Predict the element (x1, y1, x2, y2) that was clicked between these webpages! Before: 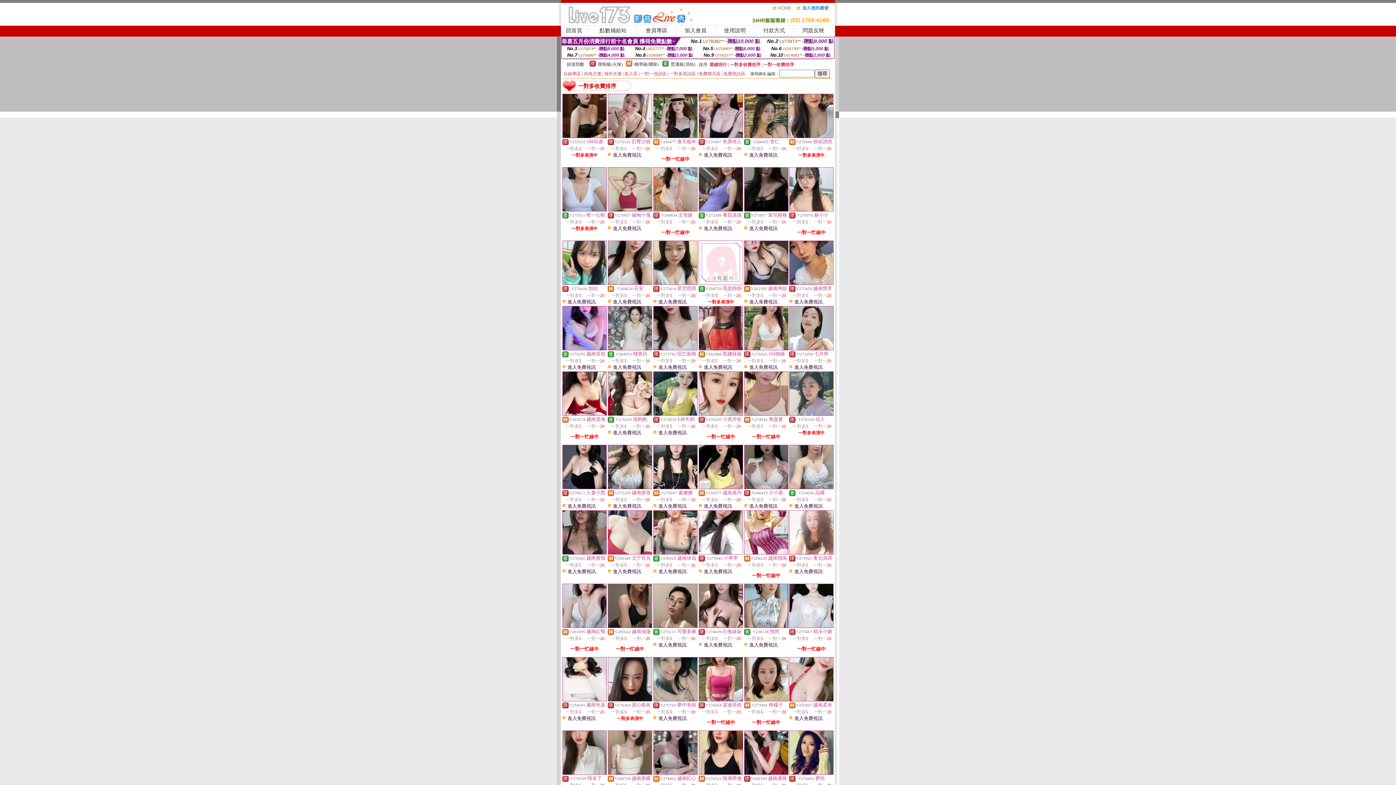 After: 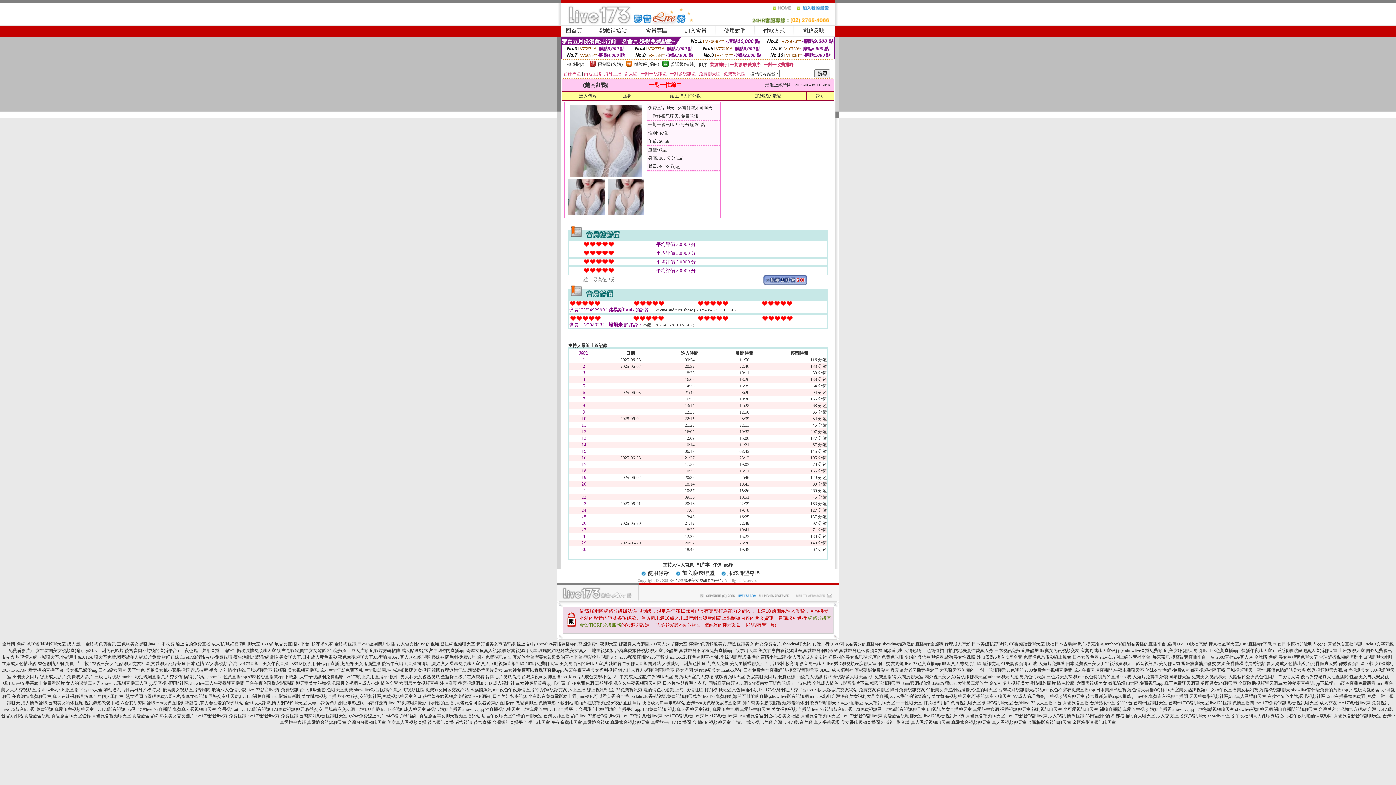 Action: bbox: (562, 624, 606, 629)